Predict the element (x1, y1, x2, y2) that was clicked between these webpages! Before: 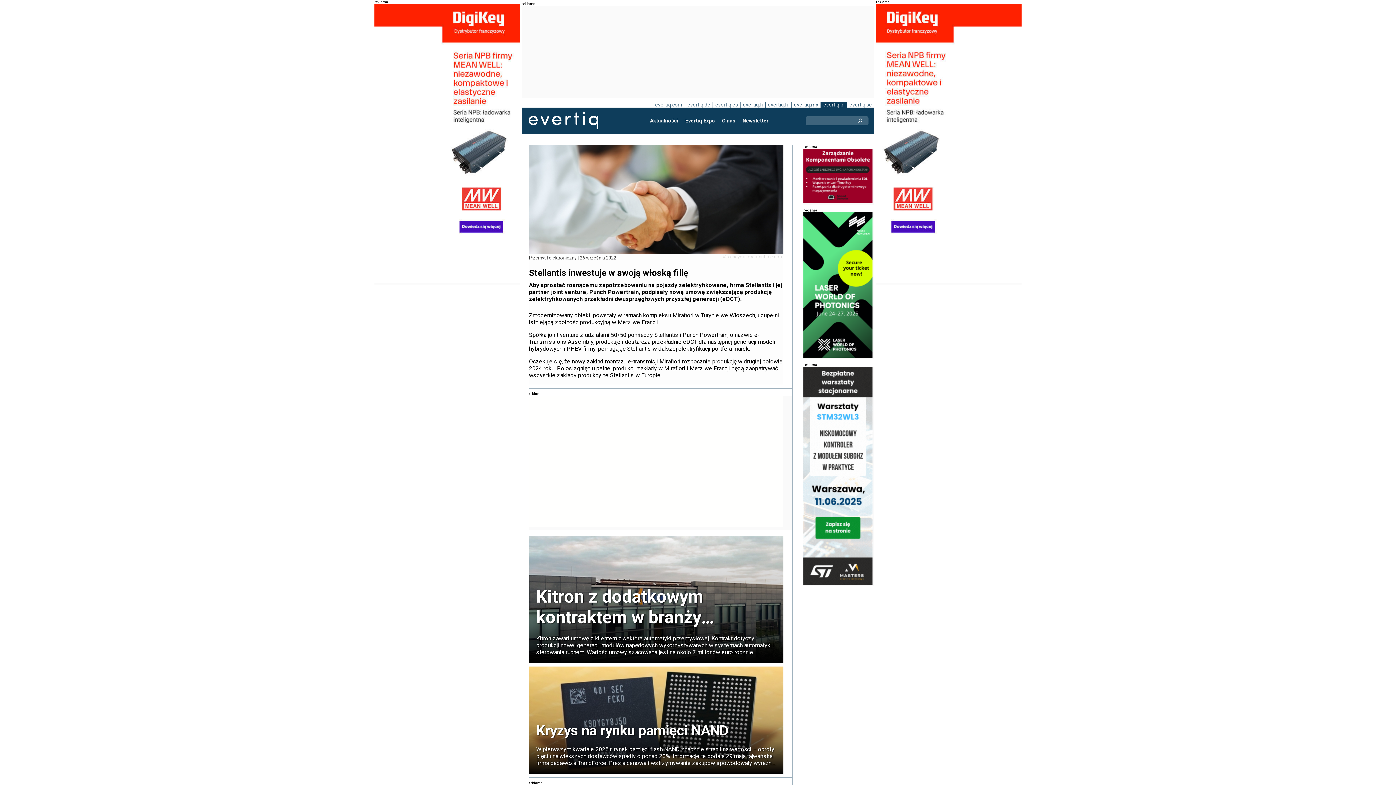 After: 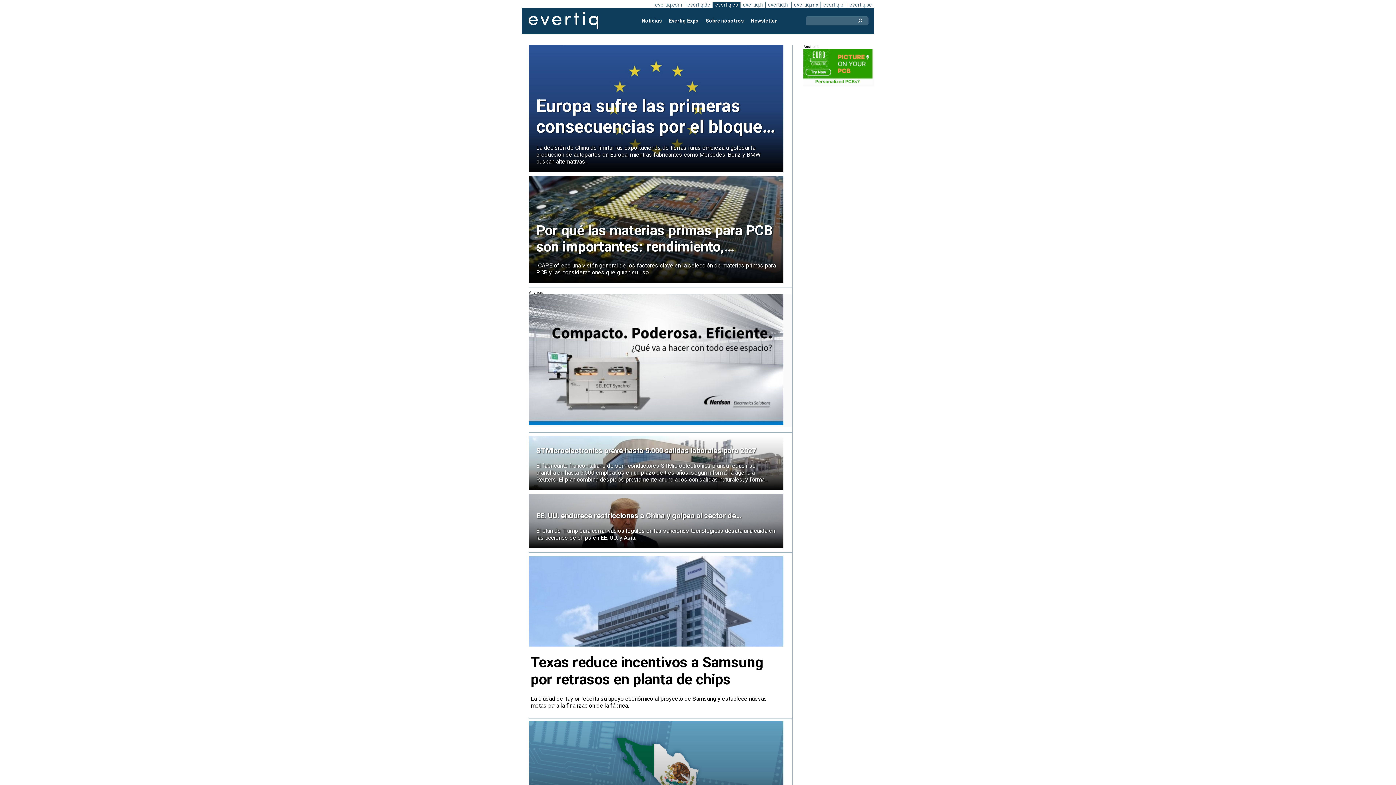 Action: bbox: (791, 101, 820, 107) label: evertiq.mx